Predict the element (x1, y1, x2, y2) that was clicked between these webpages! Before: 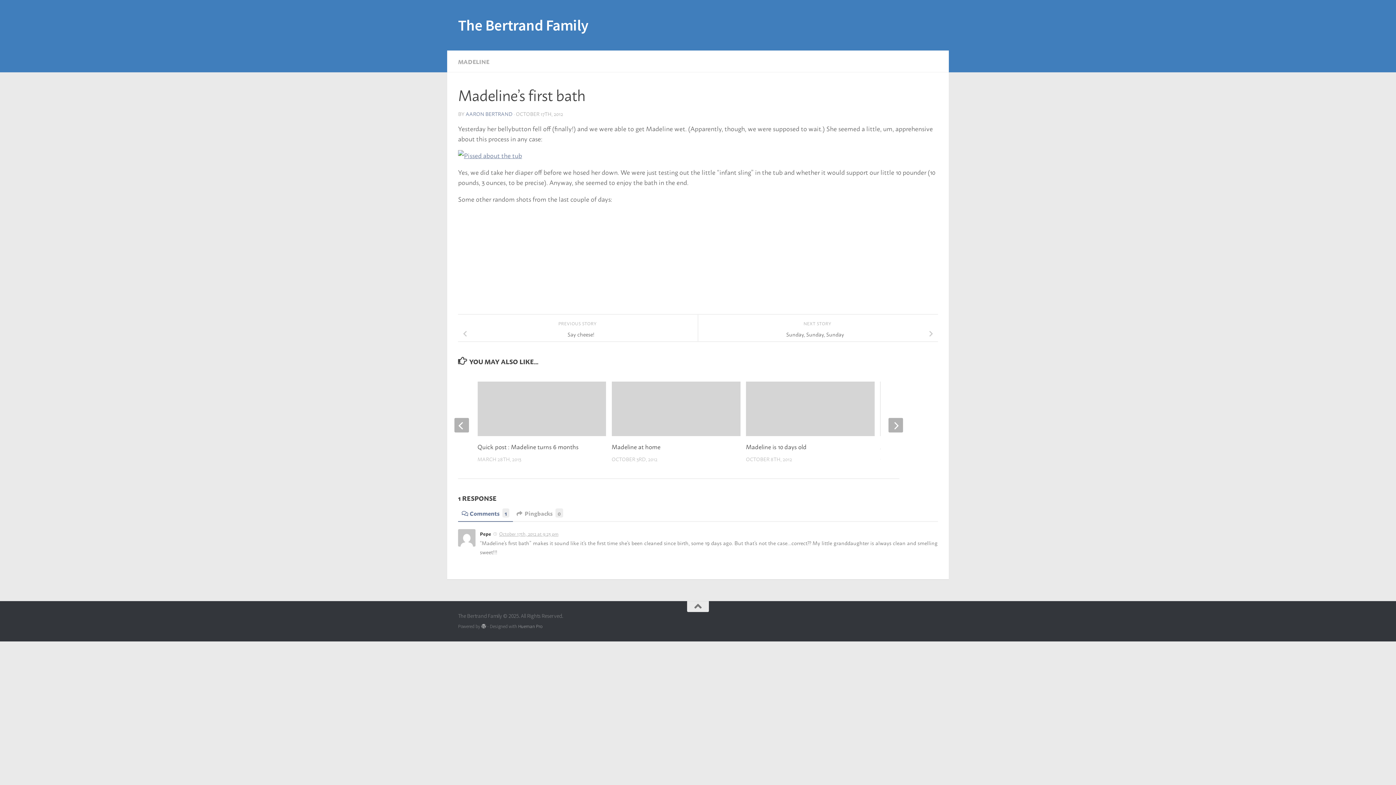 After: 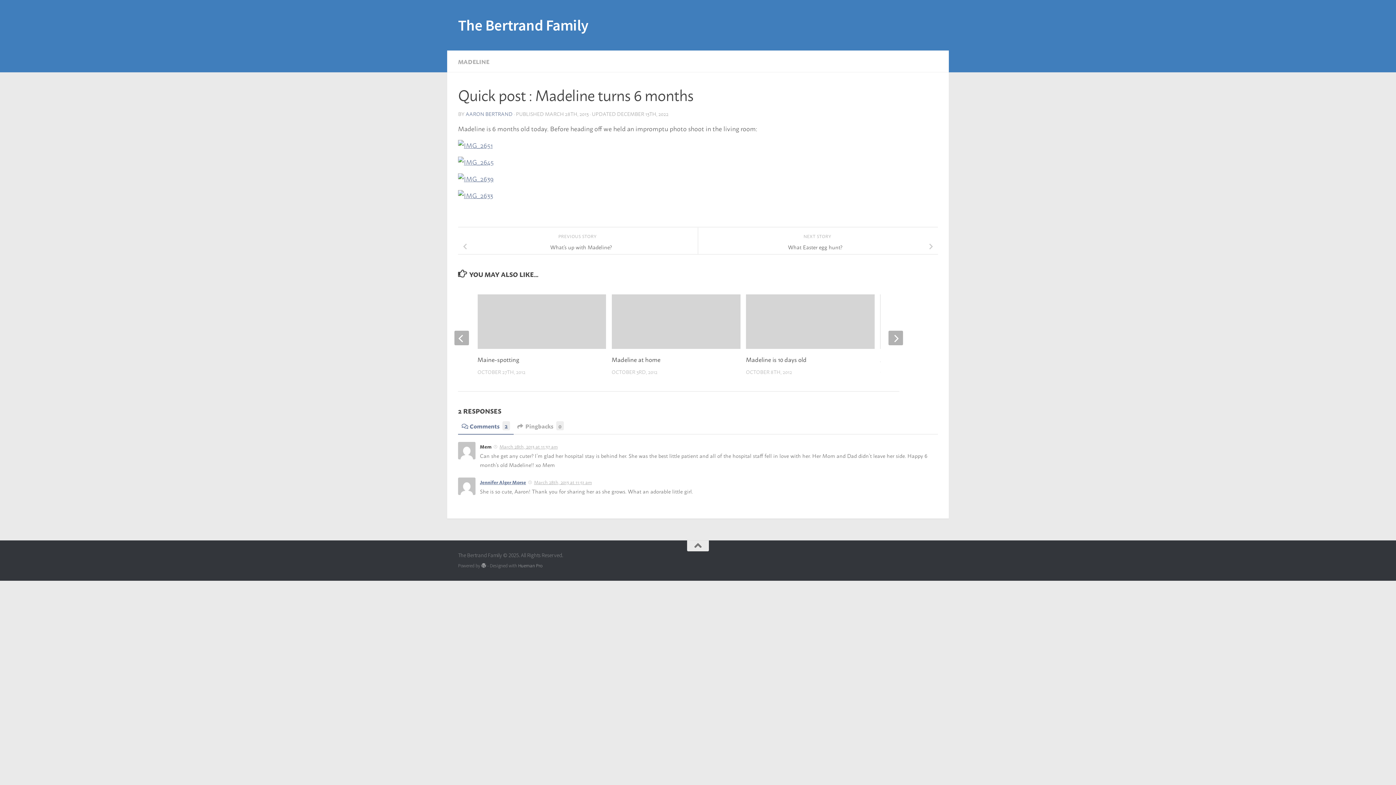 Action: bbox: (477, 441, 578, 451) label: Quick post : Madeline turns 6 months